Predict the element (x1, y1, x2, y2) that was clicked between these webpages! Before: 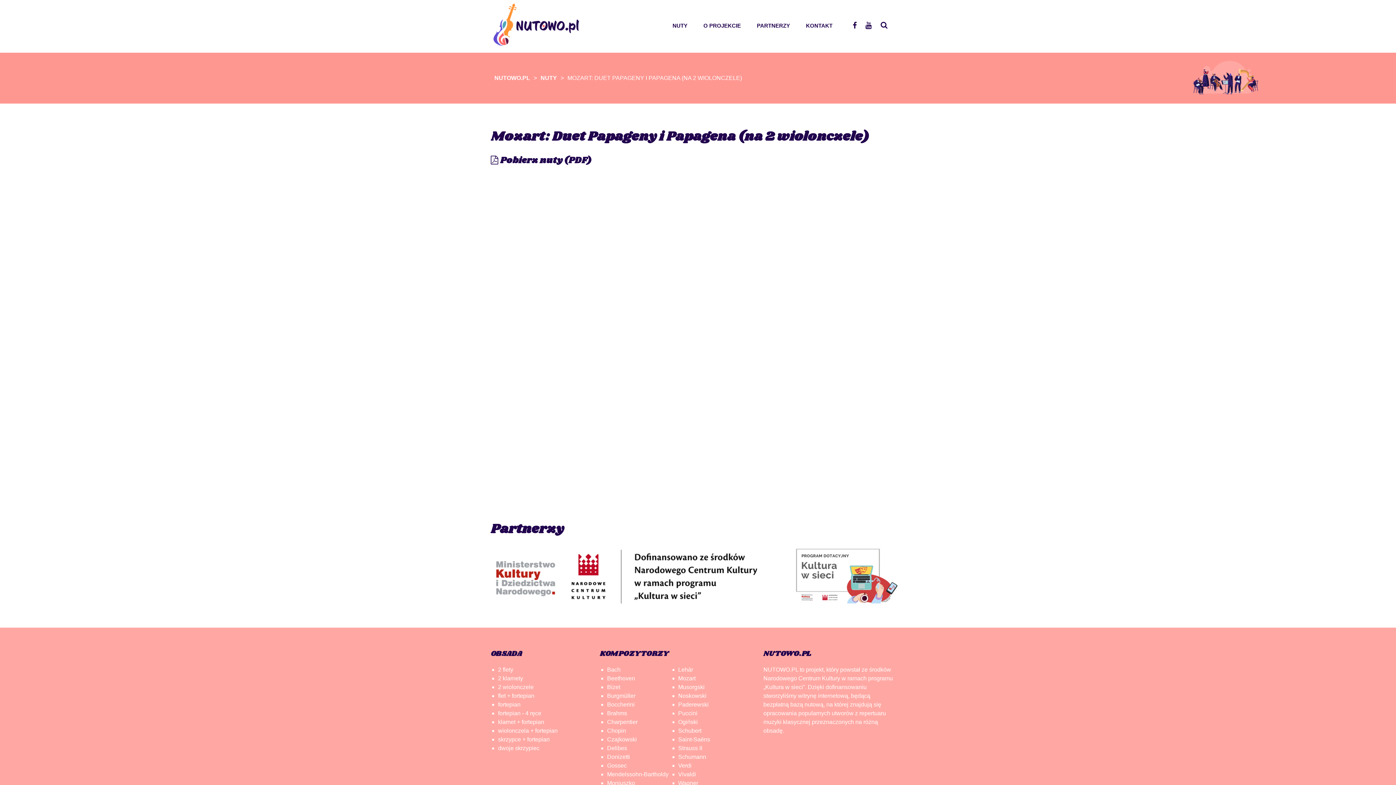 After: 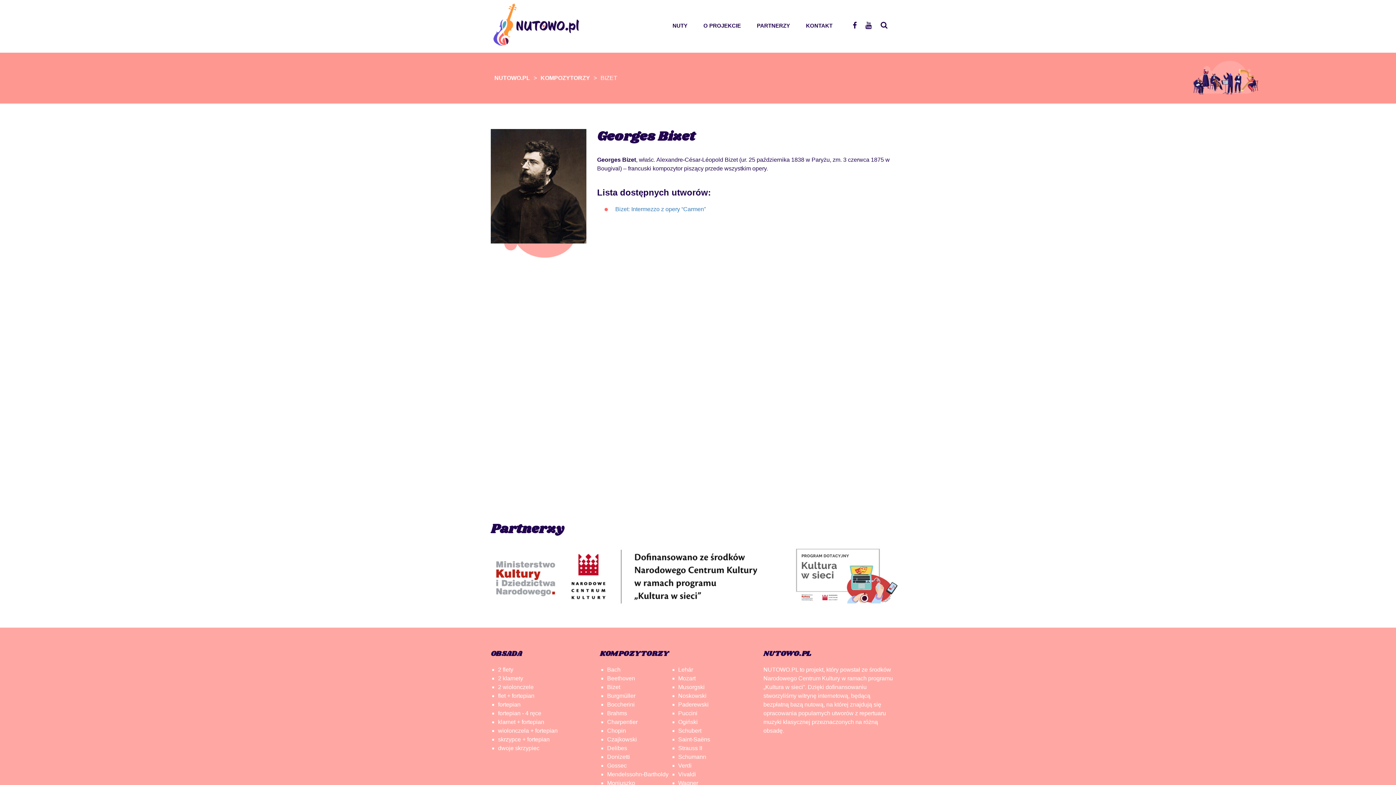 Action: label: Bizet bbox: (607, 684, 620, 690)